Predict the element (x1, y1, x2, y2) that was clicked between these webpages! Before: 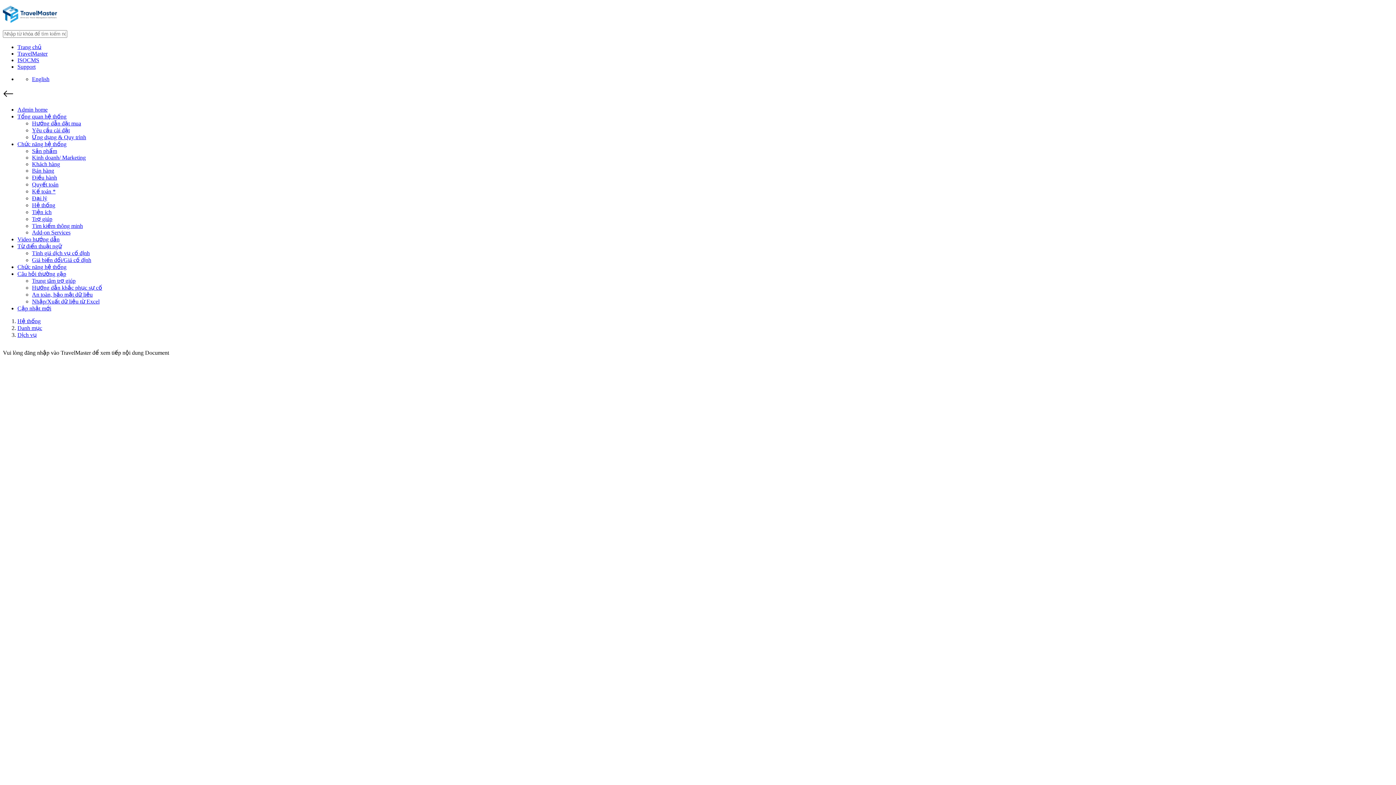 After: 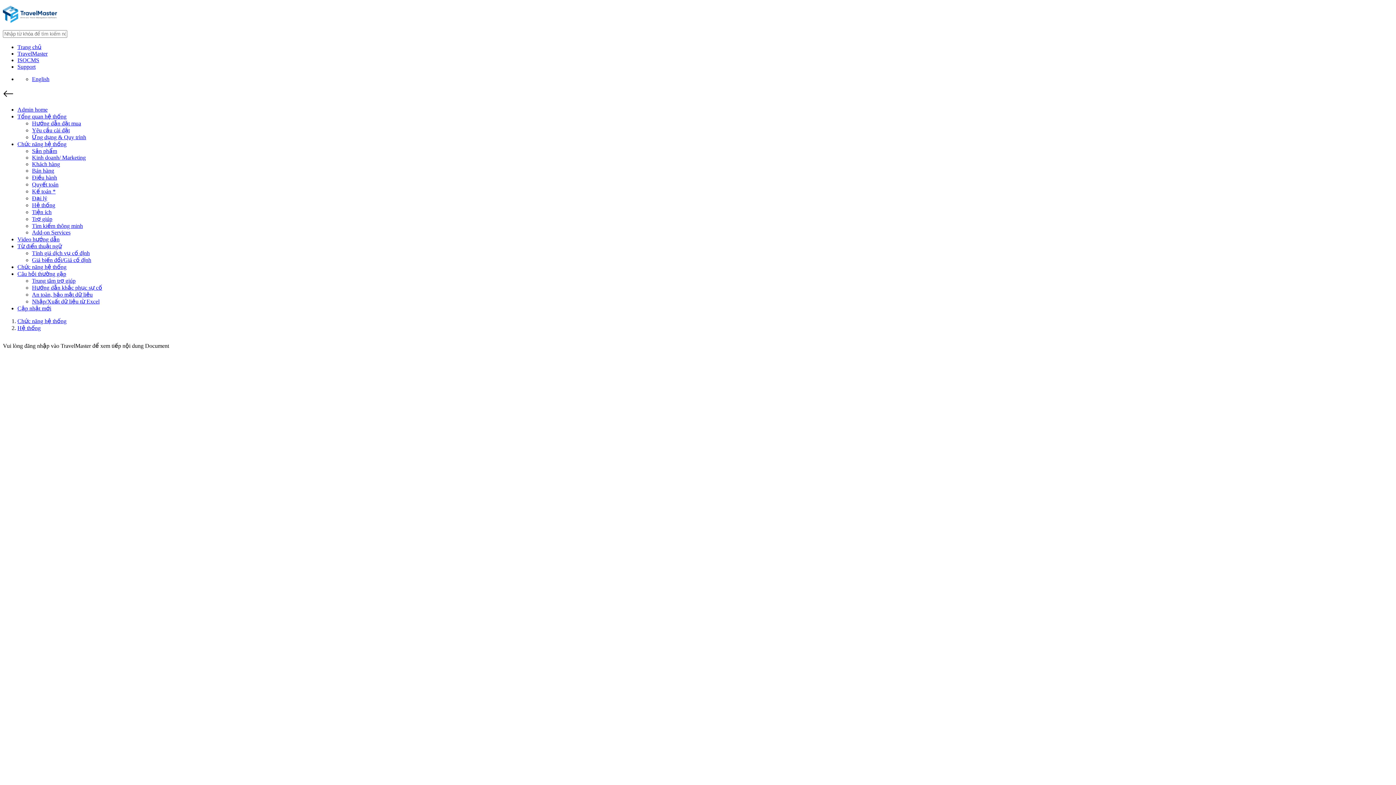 Action: bbox: (32, 202, 55, 208) label: Hệ thống